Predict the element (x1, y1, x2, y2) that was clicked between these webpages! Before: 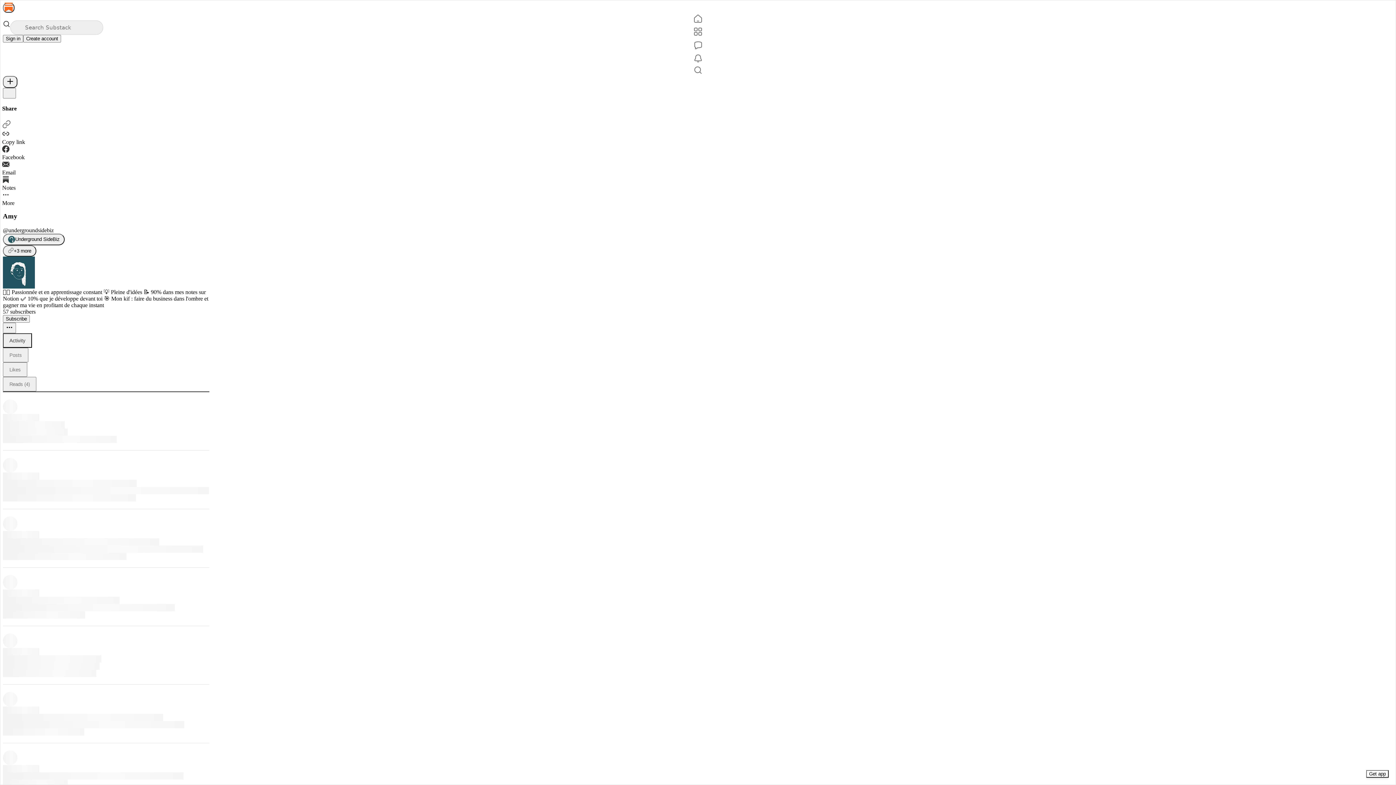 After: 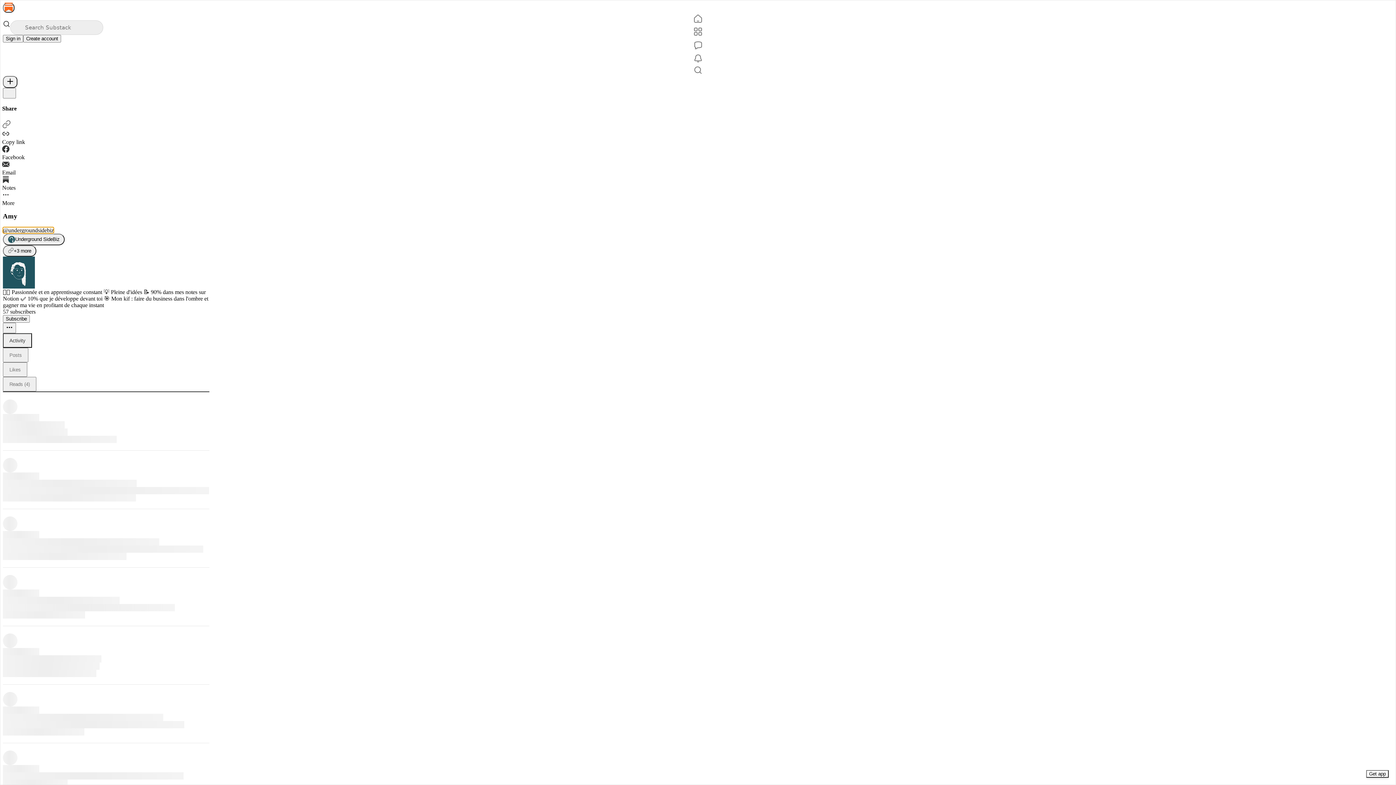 Action: label: @undergroundsidebiz bbox: (2, 227, 53, 233)